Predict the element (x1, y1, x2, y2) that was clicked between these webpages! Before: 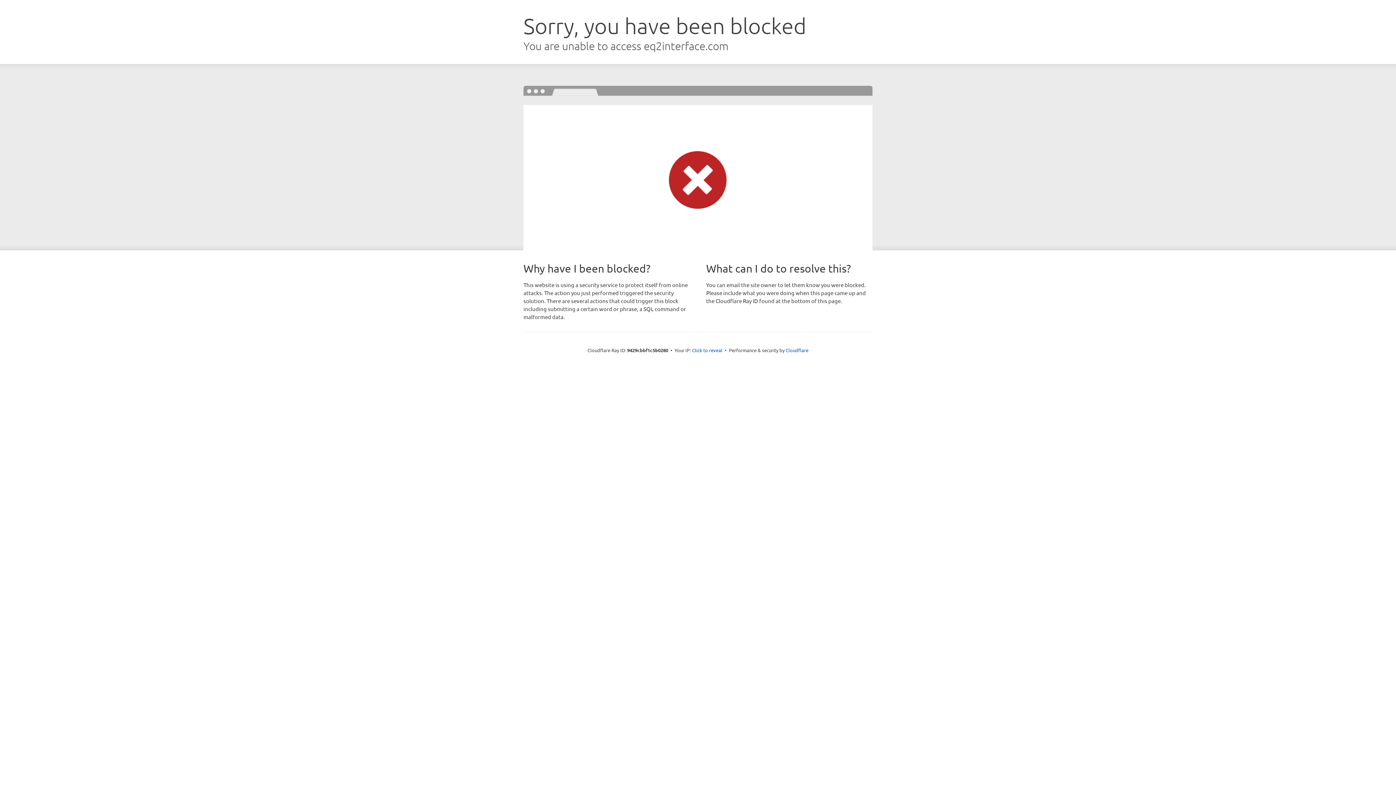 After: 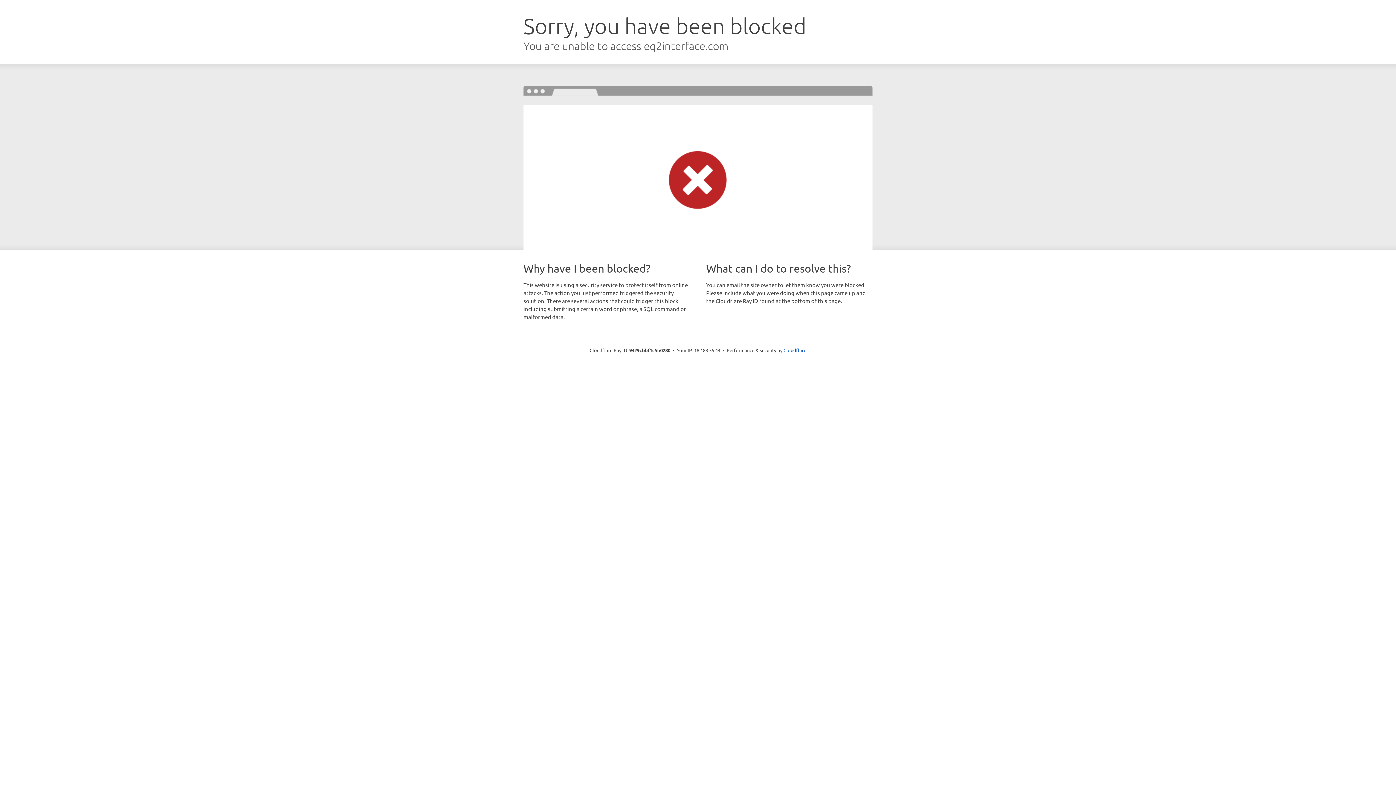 Action: label: Click to reveal bbox: (692, 346, 722, 353)